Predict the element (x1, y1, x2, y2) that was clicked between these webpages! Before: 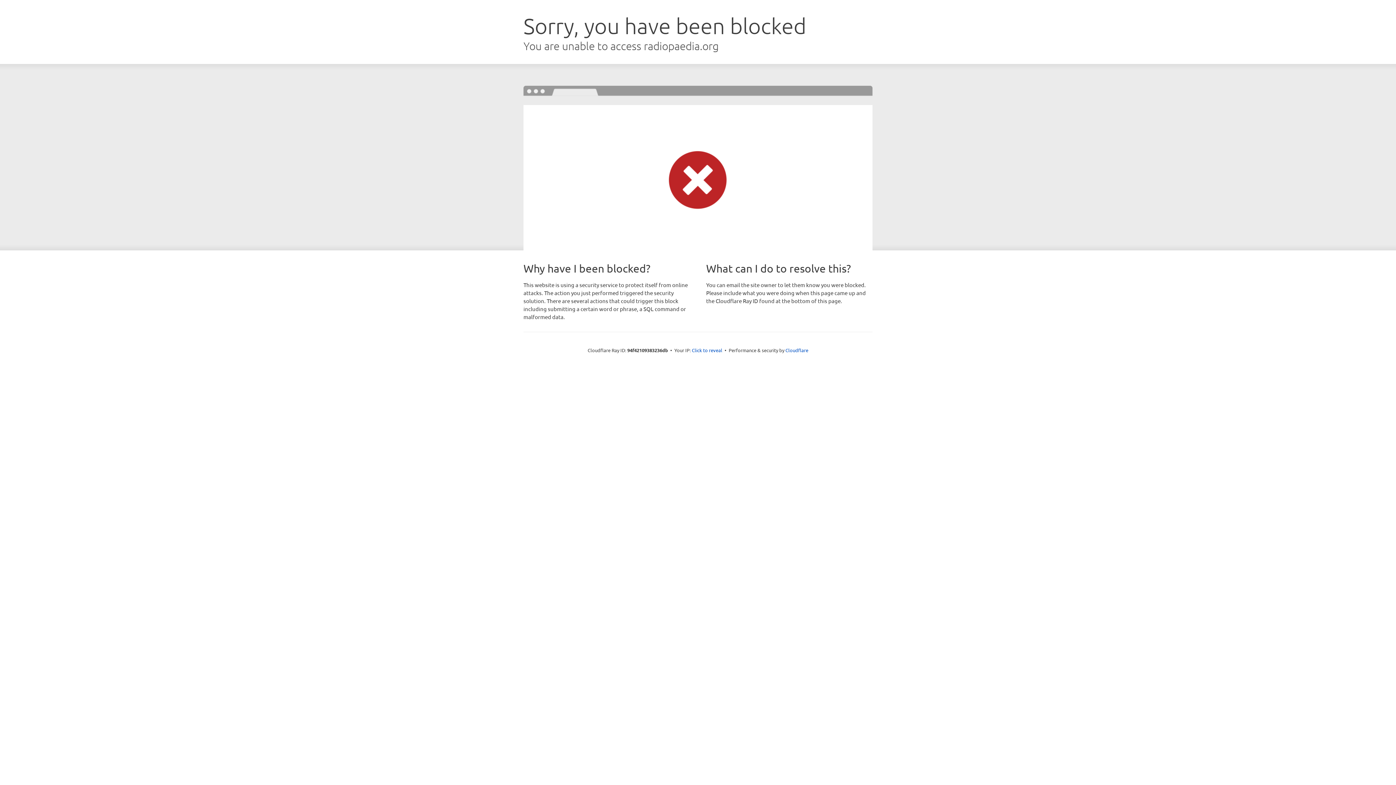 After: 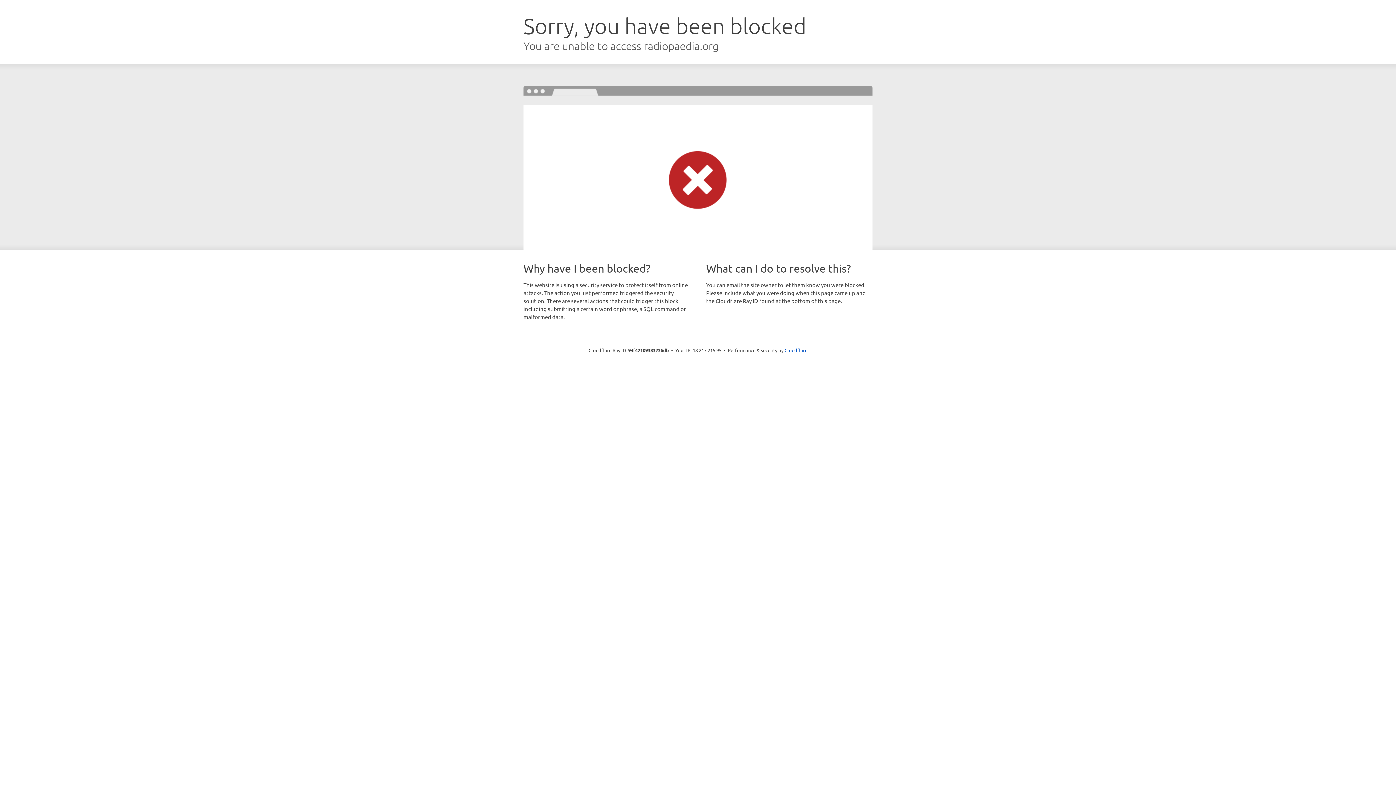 Action: label: Click to reveal bbox: (692, 346, 722, 353)